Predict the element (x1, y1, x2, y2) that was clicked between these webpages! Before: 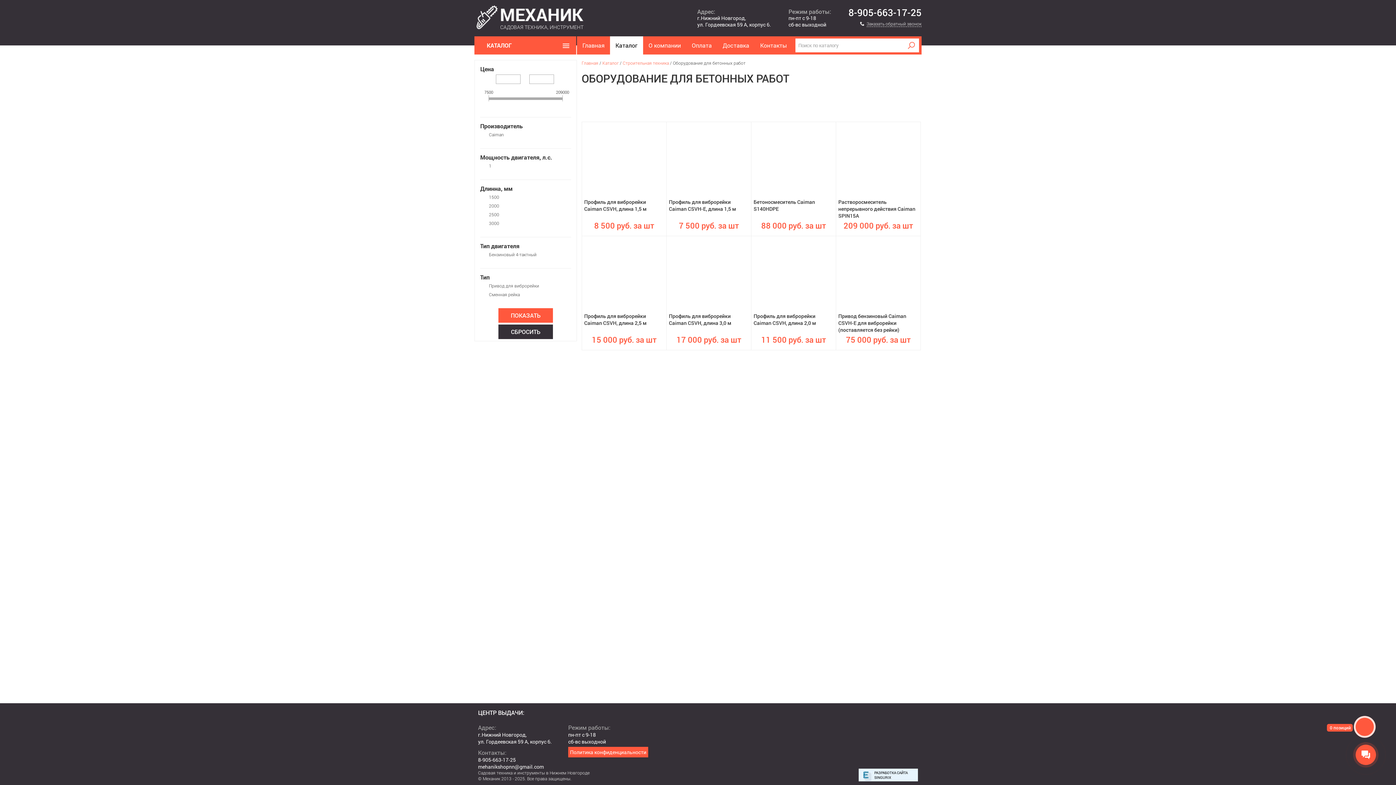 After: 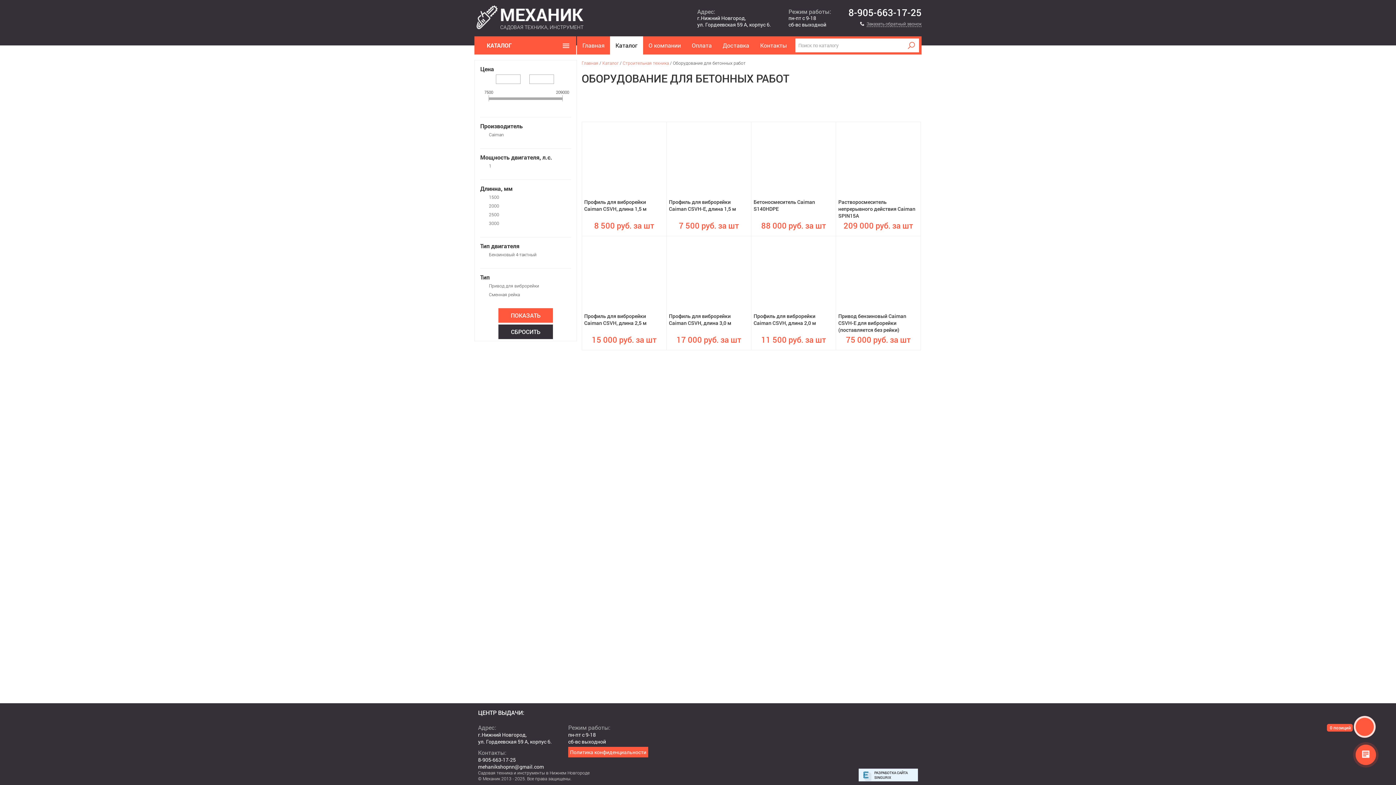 Action: label: 8-905-663-17-25 bbox: (848, 9, 921, 16)